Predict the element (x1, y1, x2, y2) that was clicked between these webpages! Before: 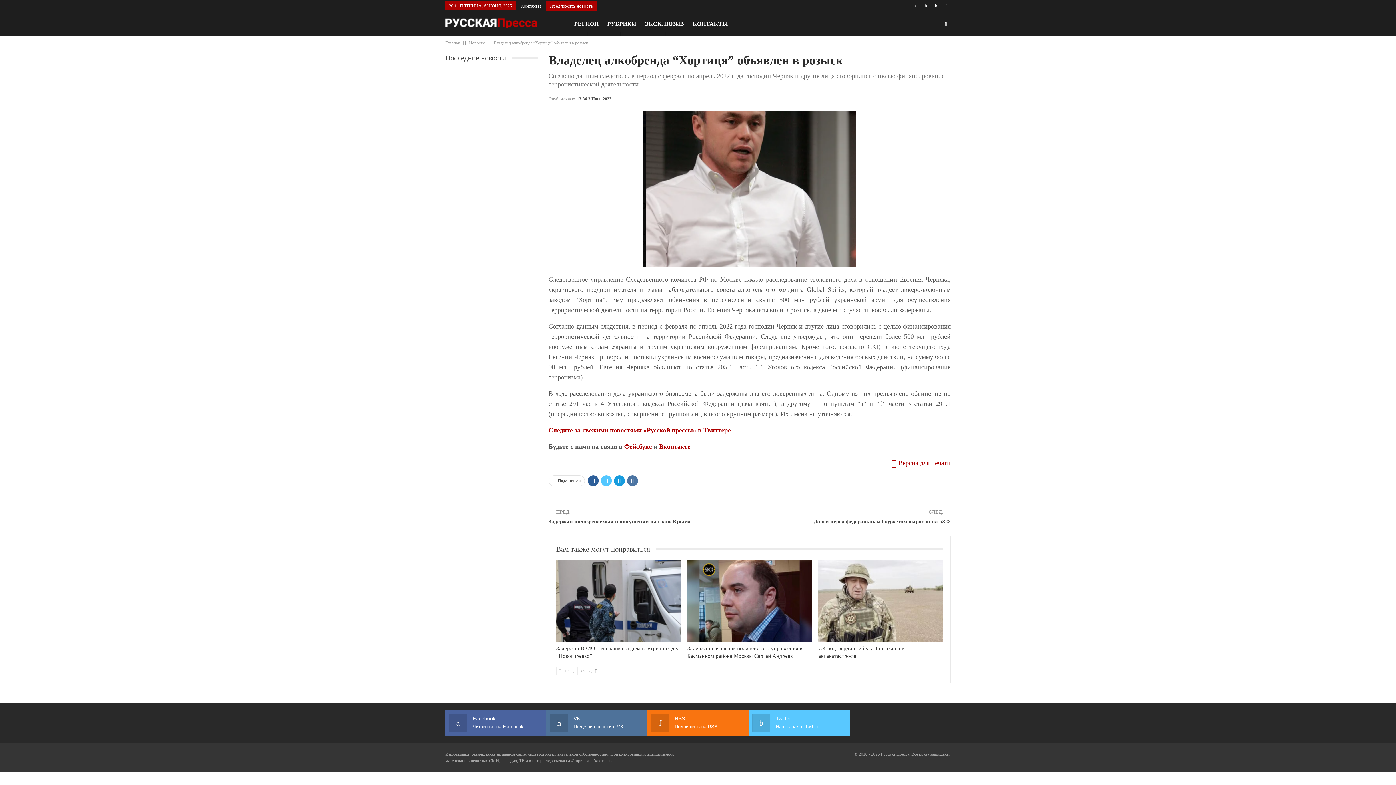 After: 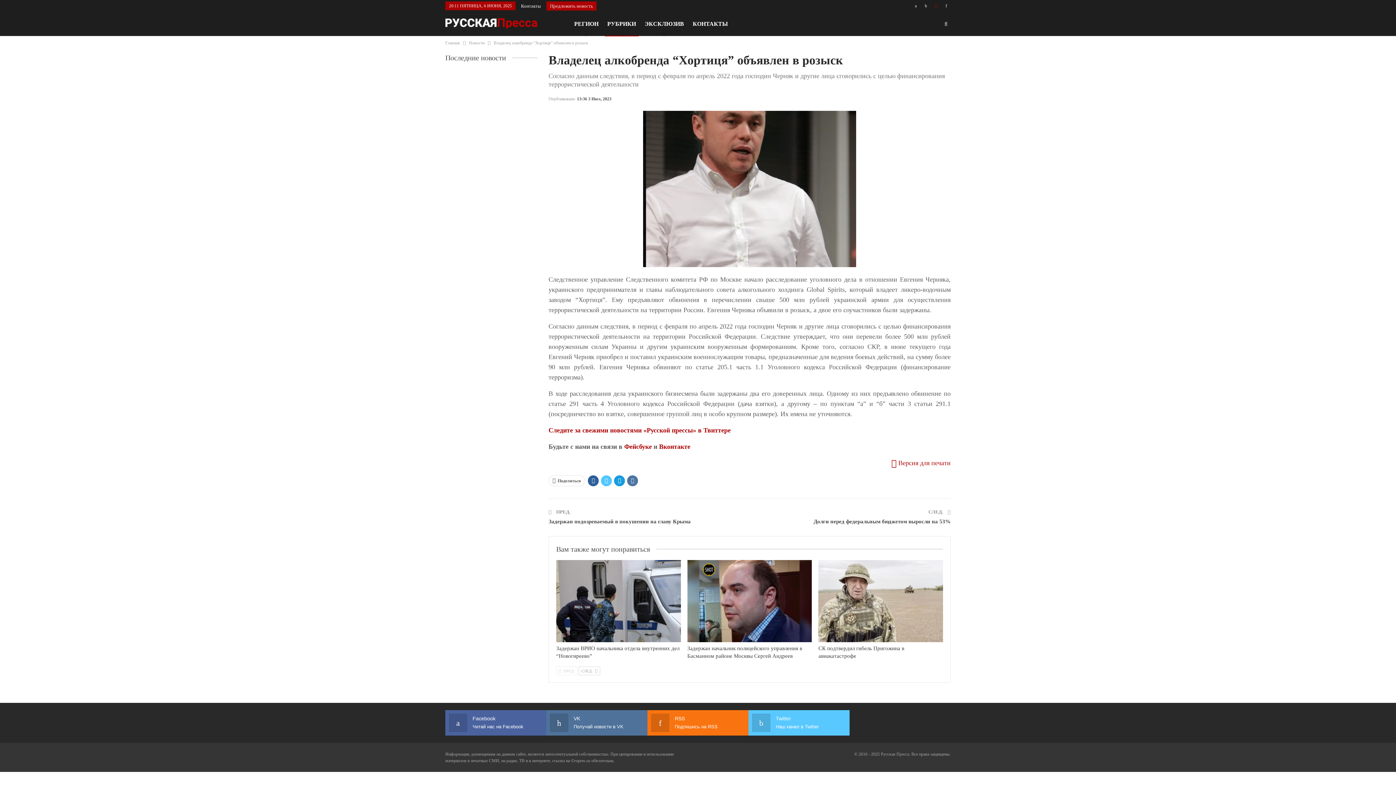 Action: bbox: (931, 2, 940, 8)